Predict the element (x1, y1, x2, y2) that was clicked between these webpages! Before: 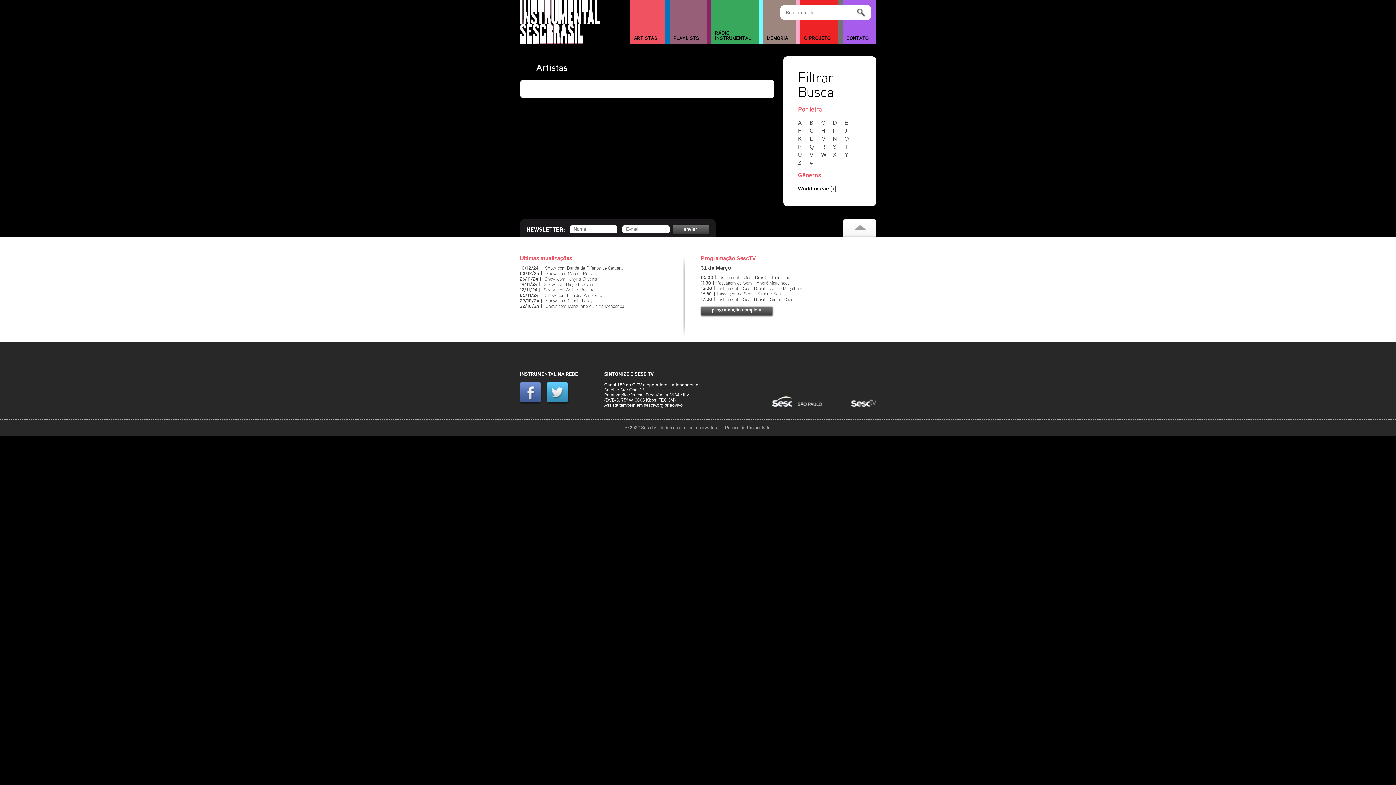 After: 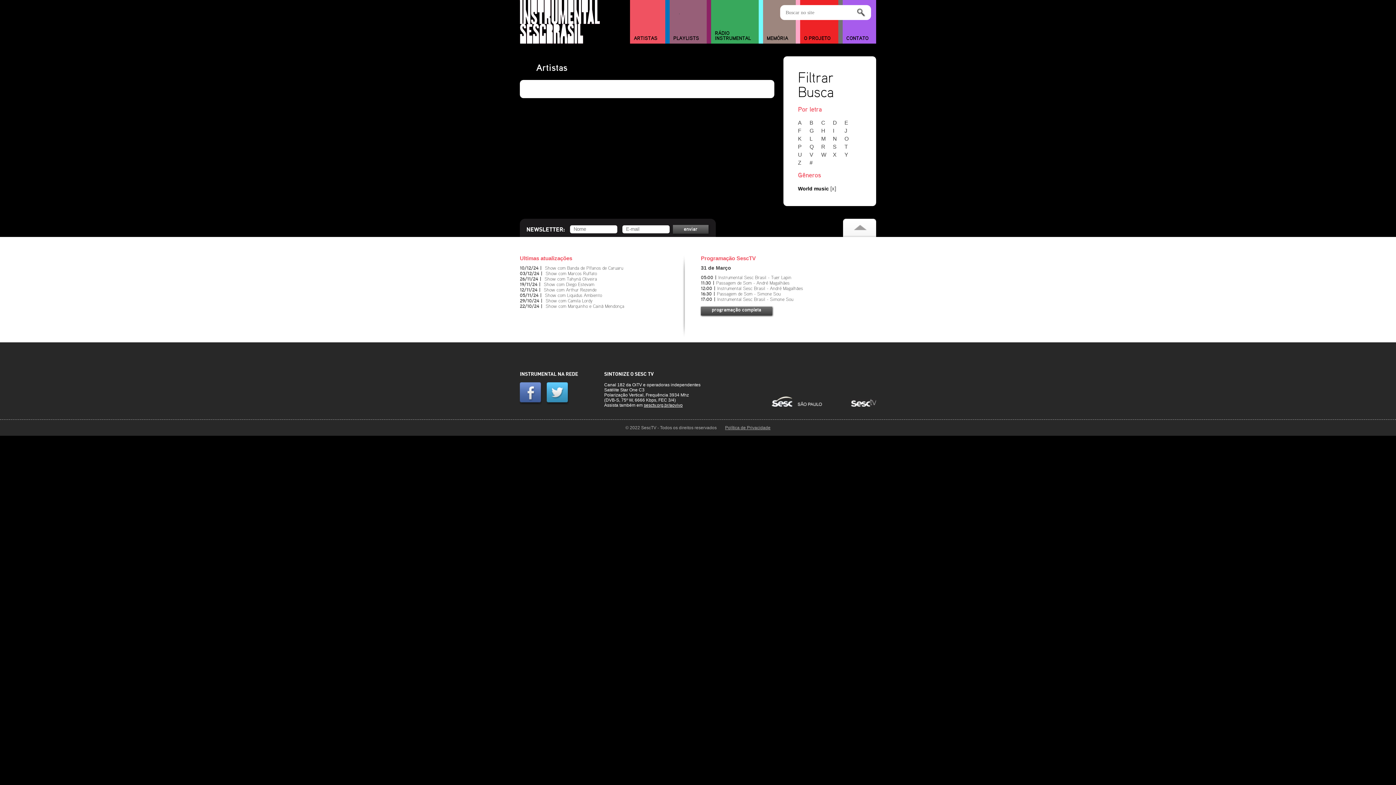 Action: bbox: (821, 127, 831, 133) label: H